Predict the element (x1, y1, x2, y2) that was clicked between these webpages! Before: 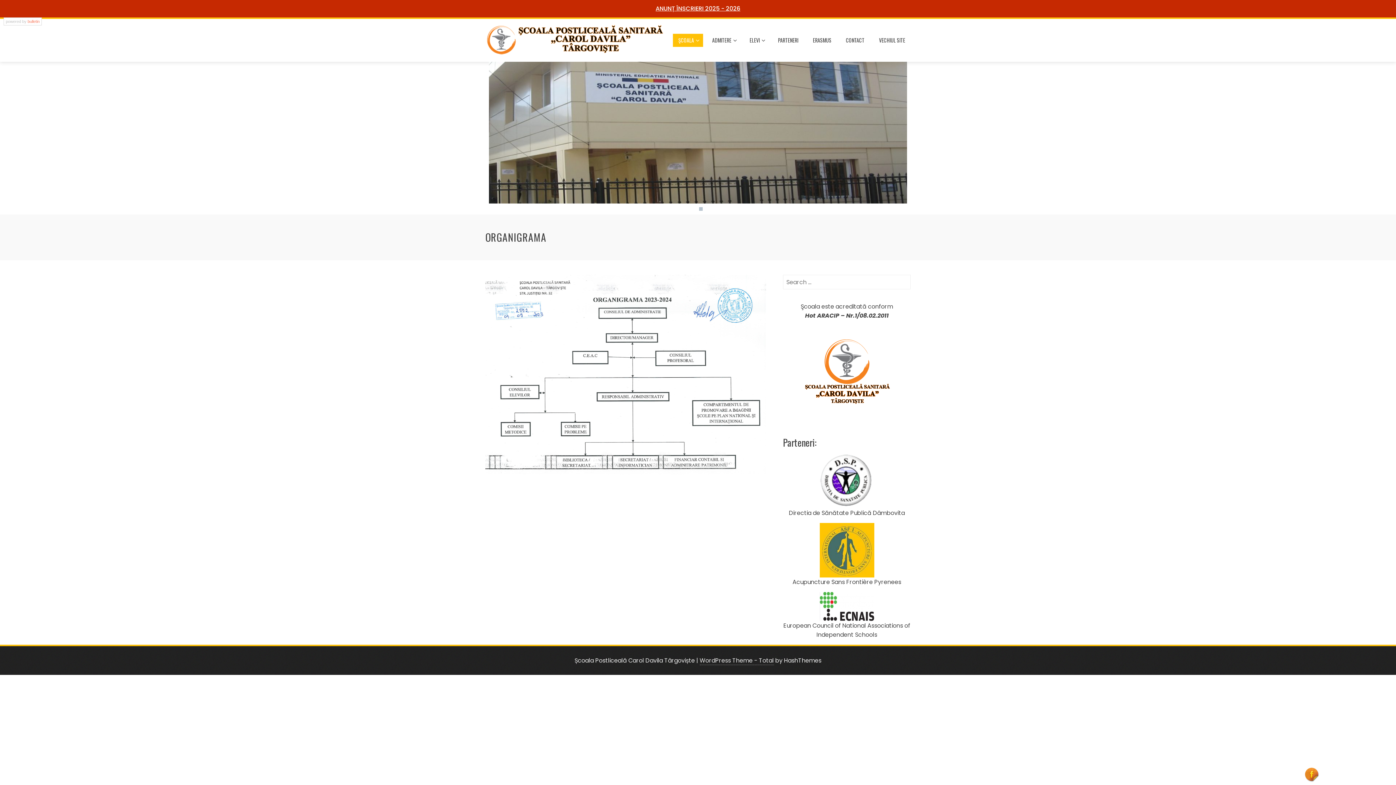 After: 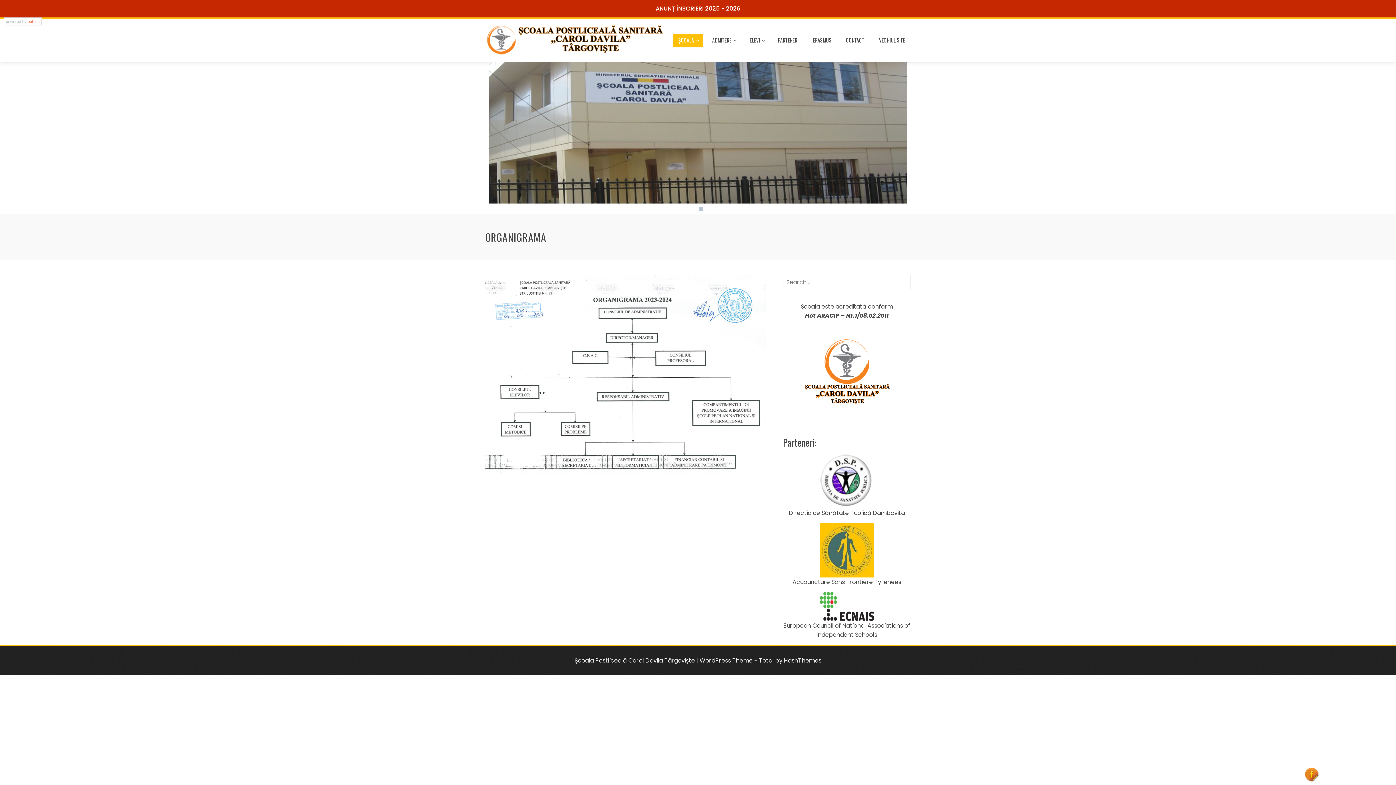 Action: bbox: (489, 175, 549, 203)